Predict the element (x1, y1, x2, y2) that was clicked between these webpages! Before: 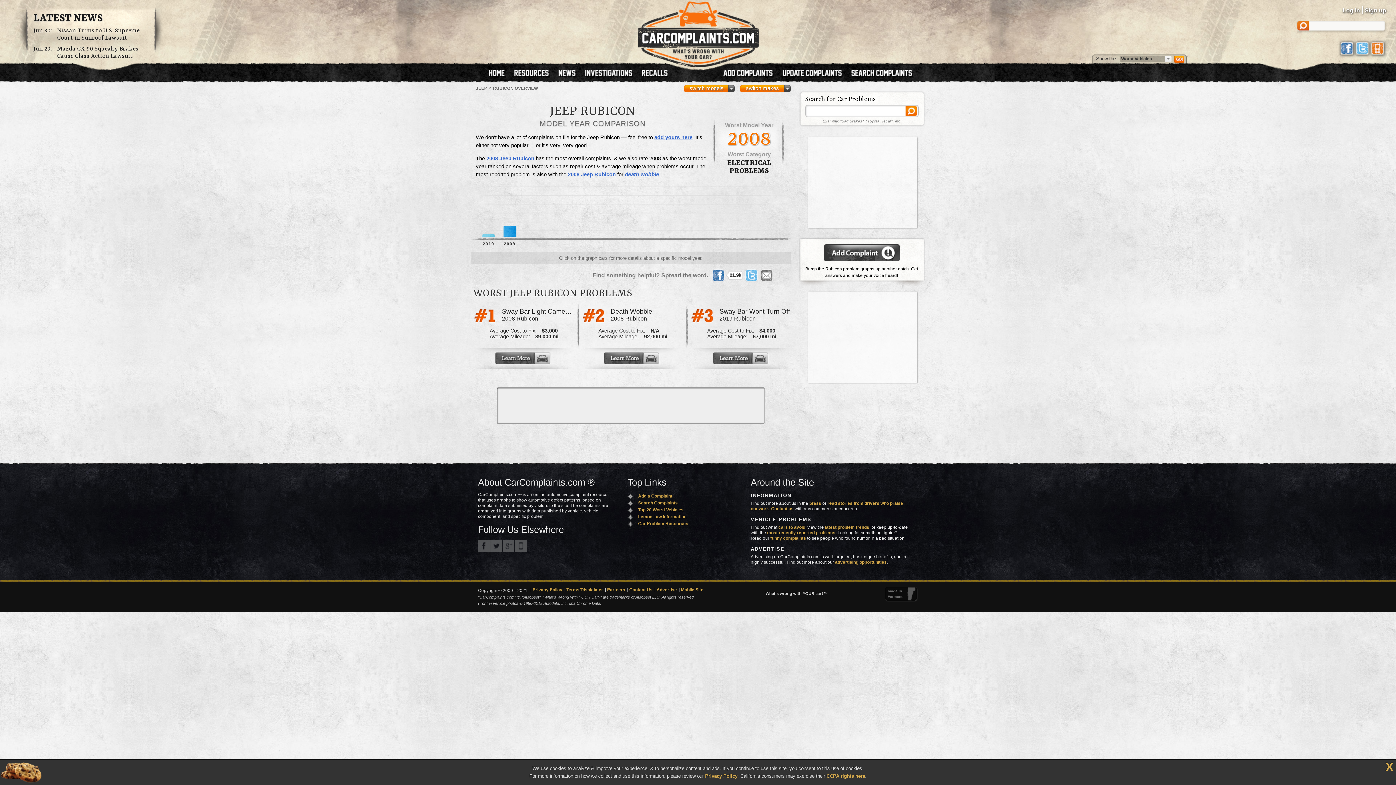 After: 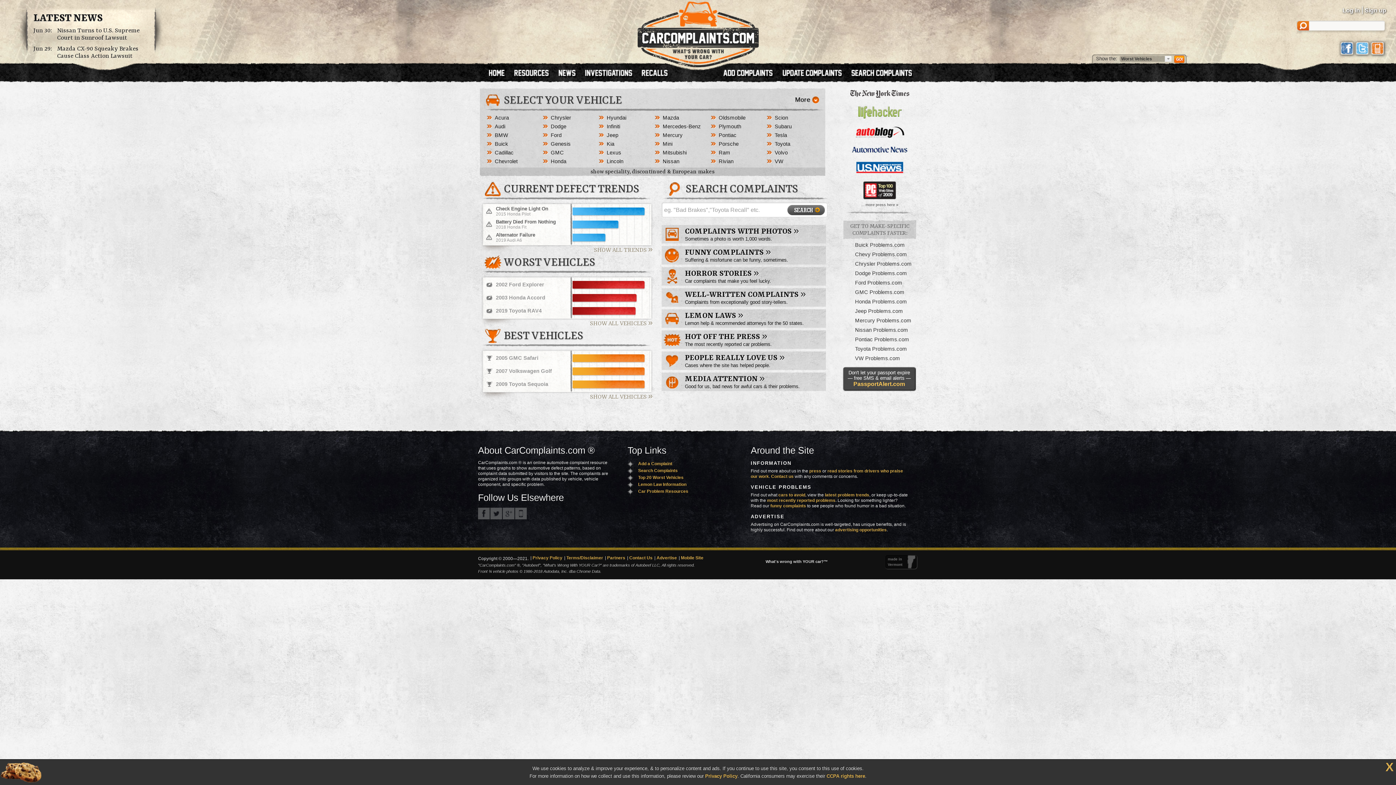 Action: bbox: (489, 69, 511, 77)